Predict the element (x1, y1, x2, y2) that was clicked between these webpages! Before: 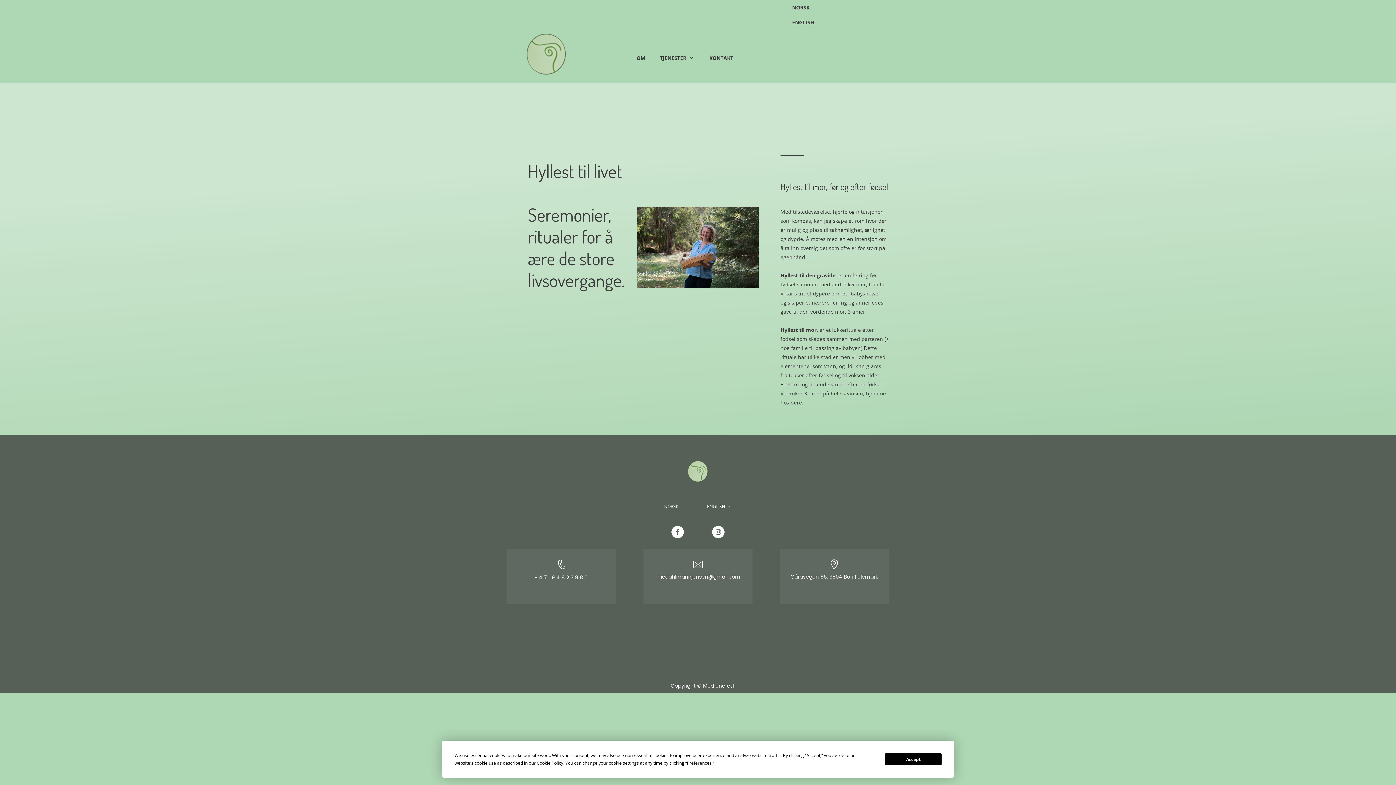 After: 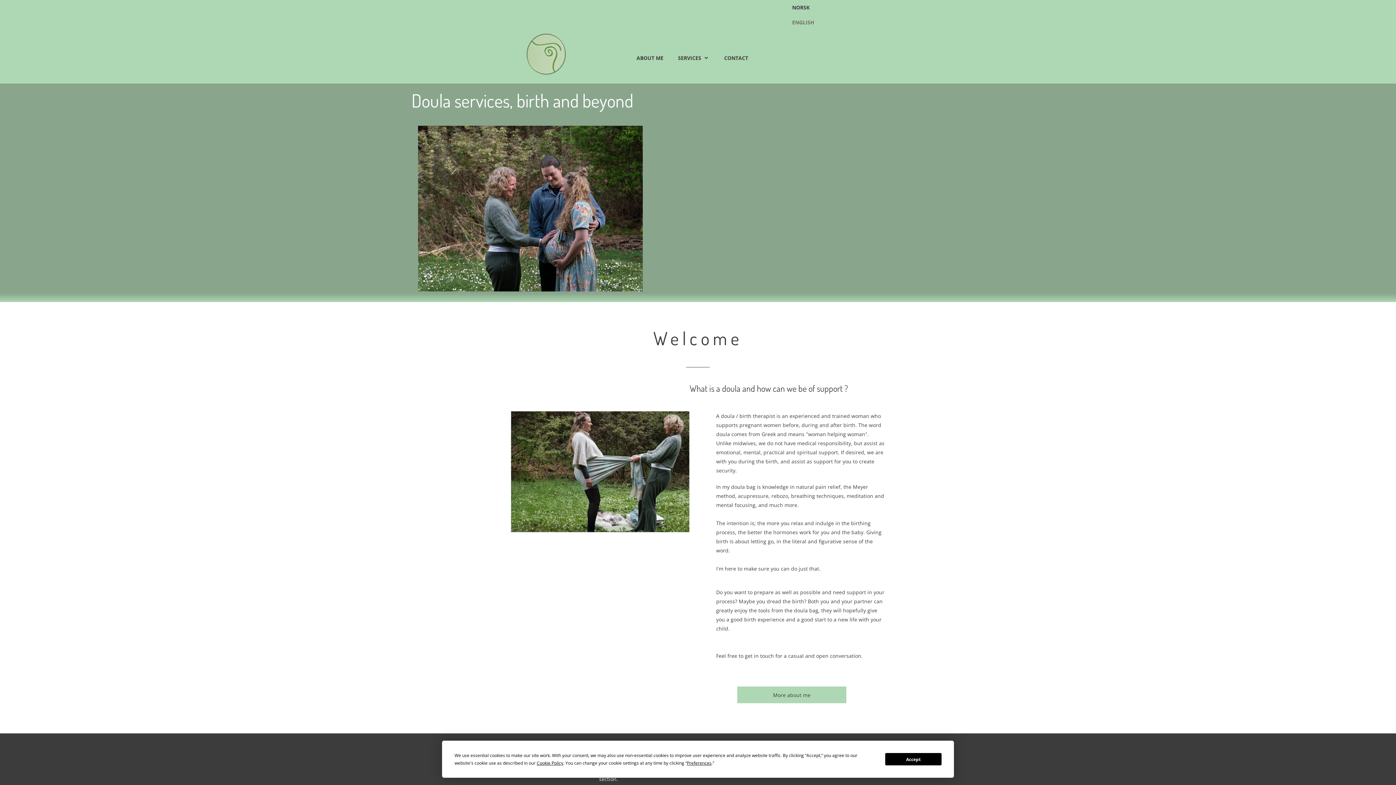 Action: bbox: (699, 498, 739, 515) label: ENGLISH